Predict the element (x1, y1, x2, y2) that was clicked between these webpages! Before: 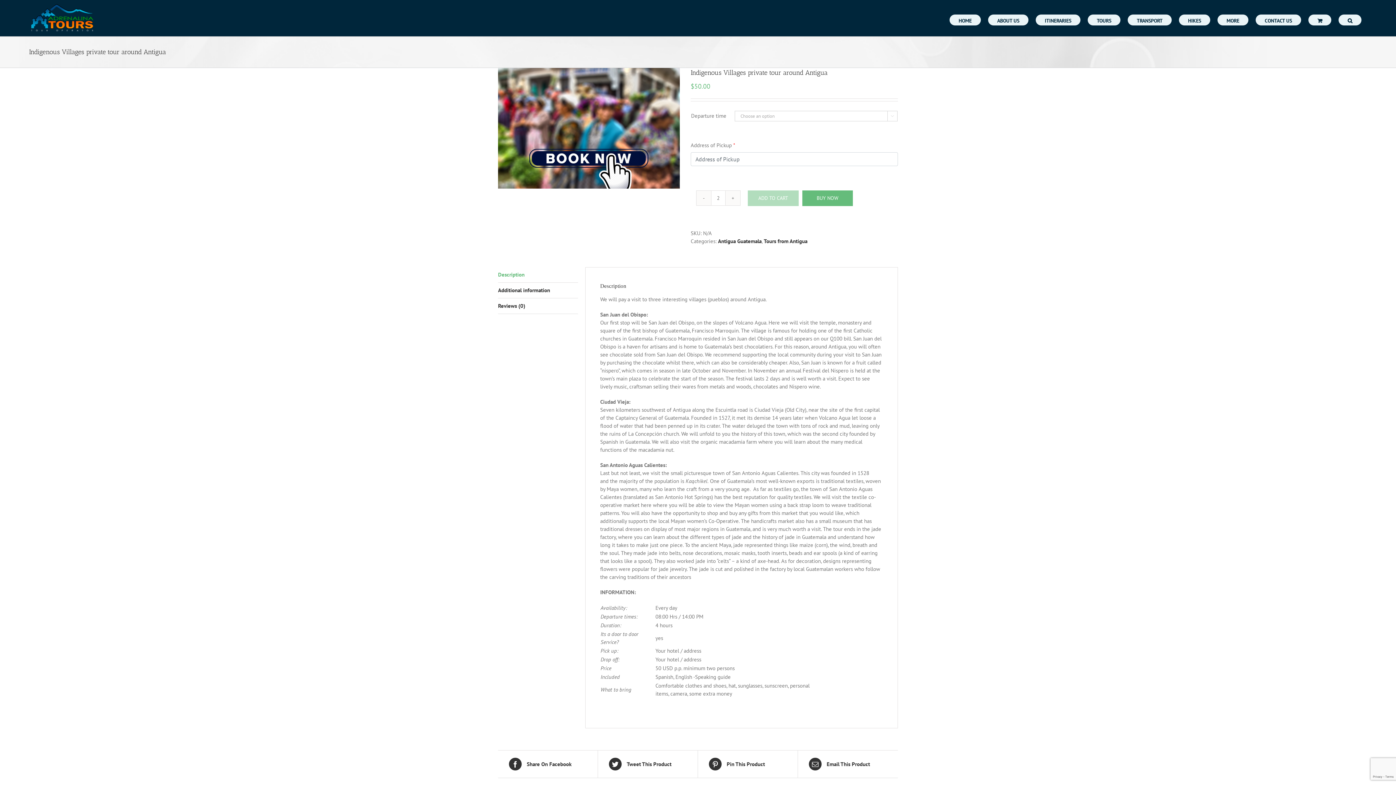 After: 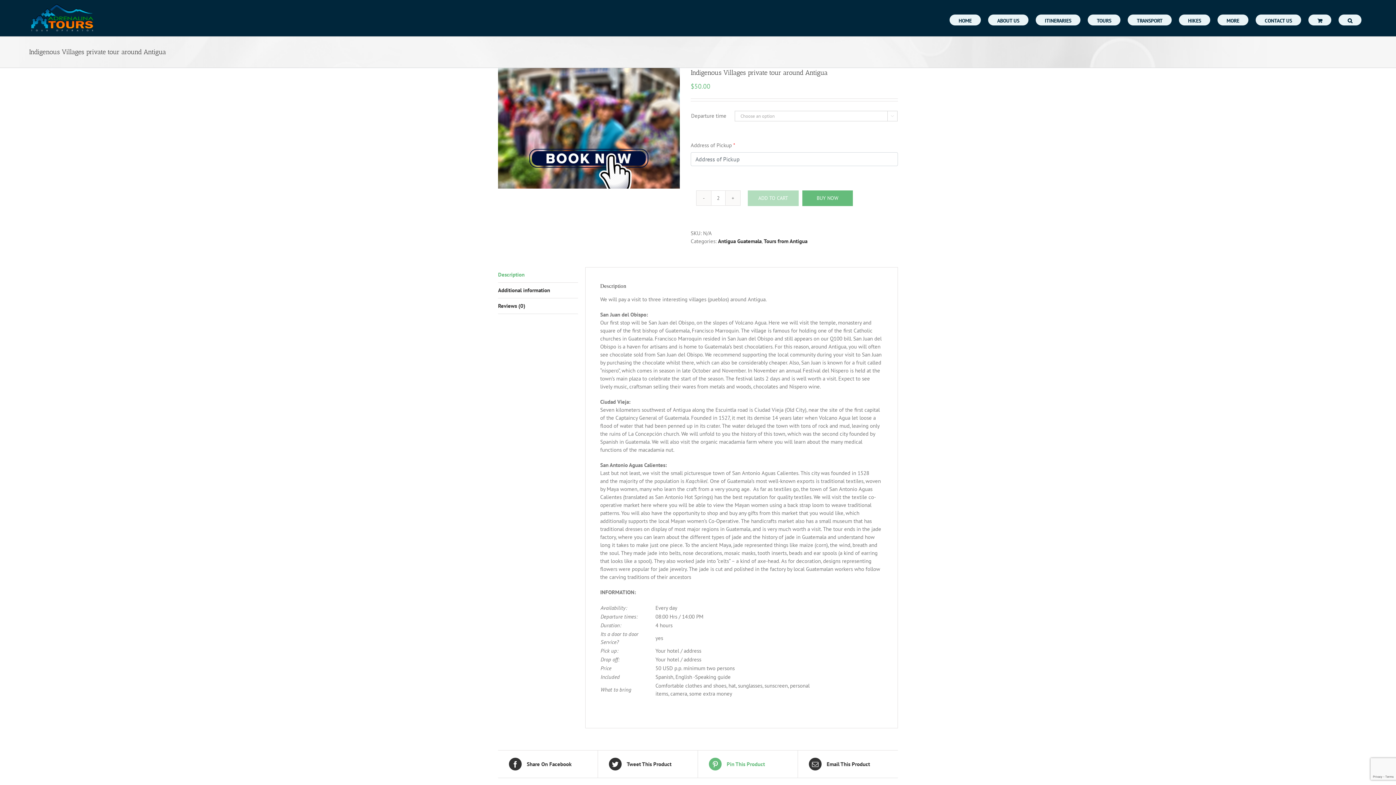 Action: label:  Pin This Product bbox: (709, 758, 786, 770)